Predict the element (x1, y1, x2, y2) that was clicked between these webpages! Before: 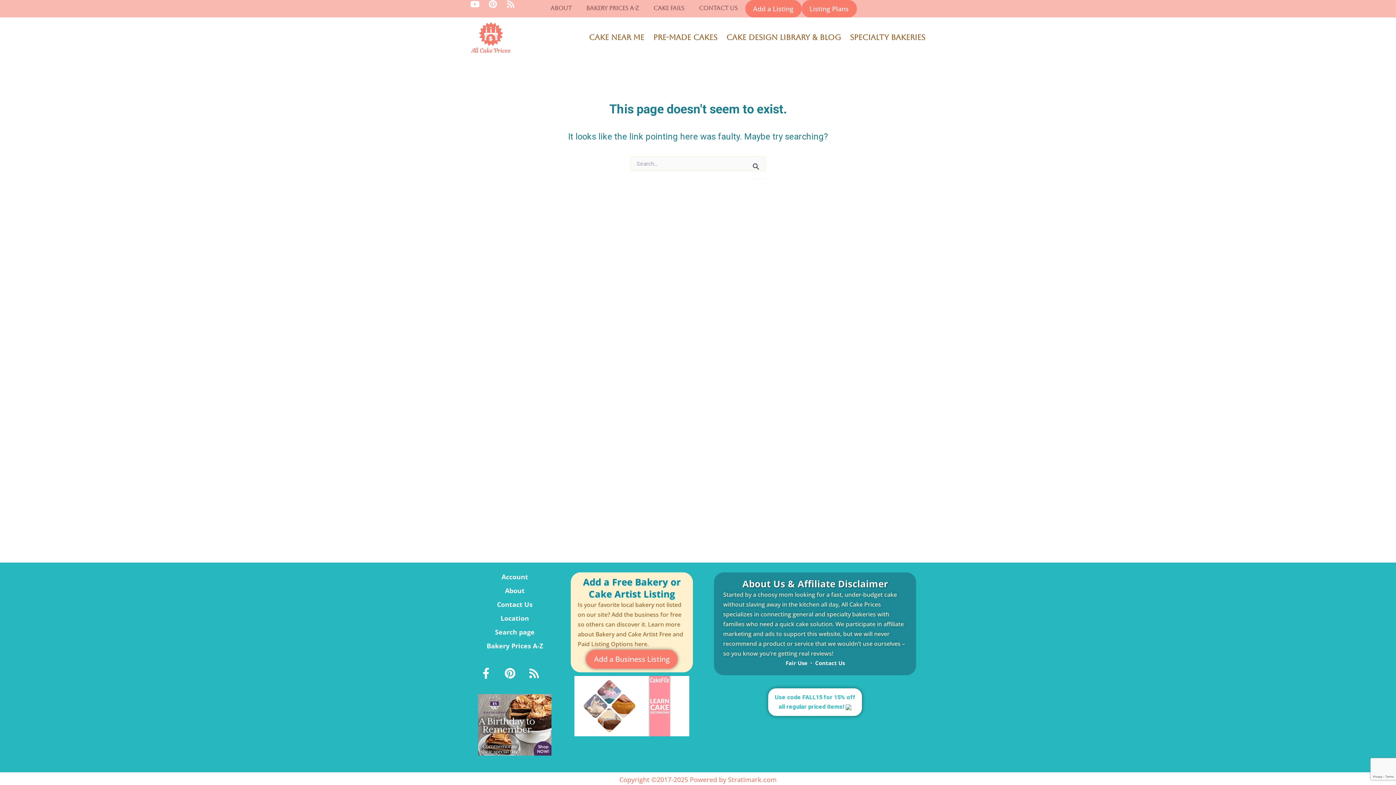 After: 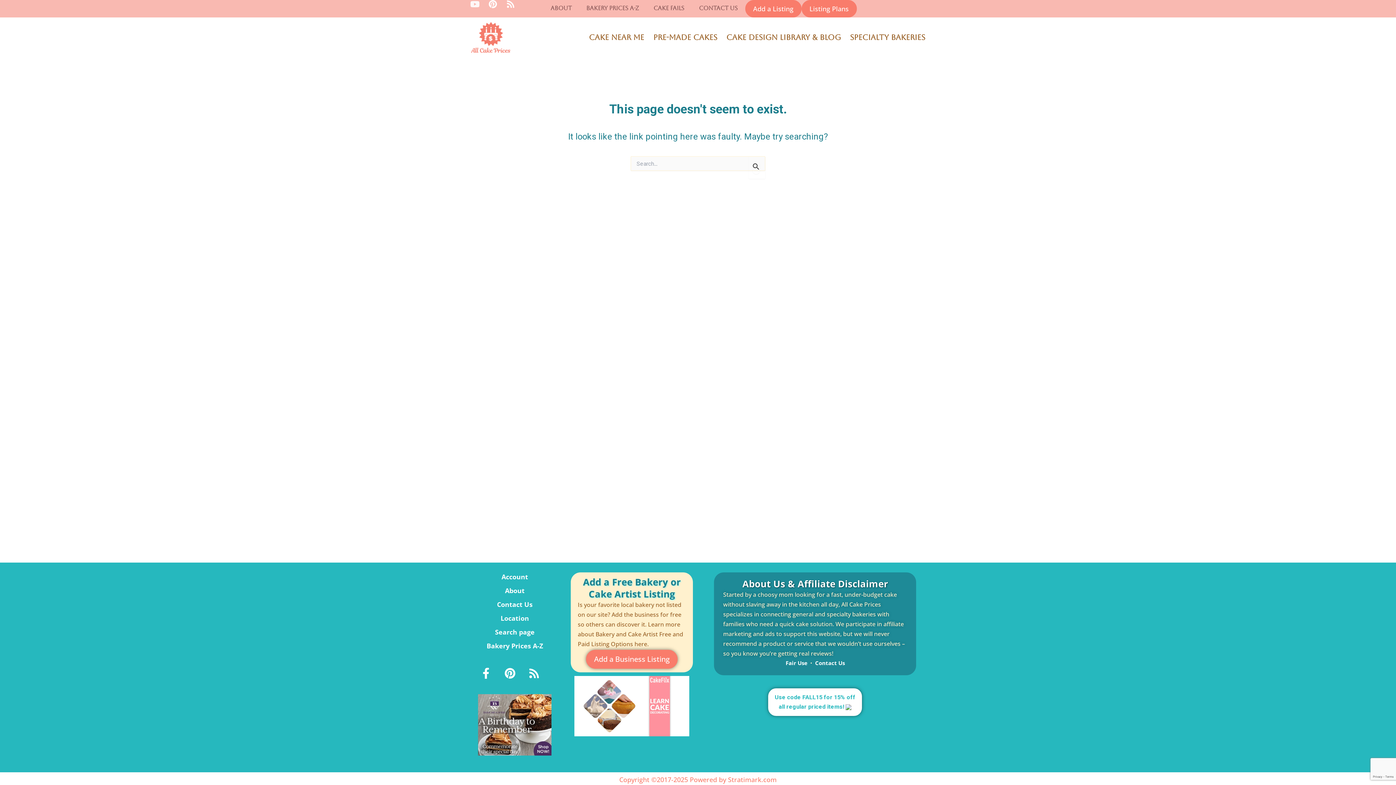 Action: bbox: (470, 0, 479, 8) label: Youtube